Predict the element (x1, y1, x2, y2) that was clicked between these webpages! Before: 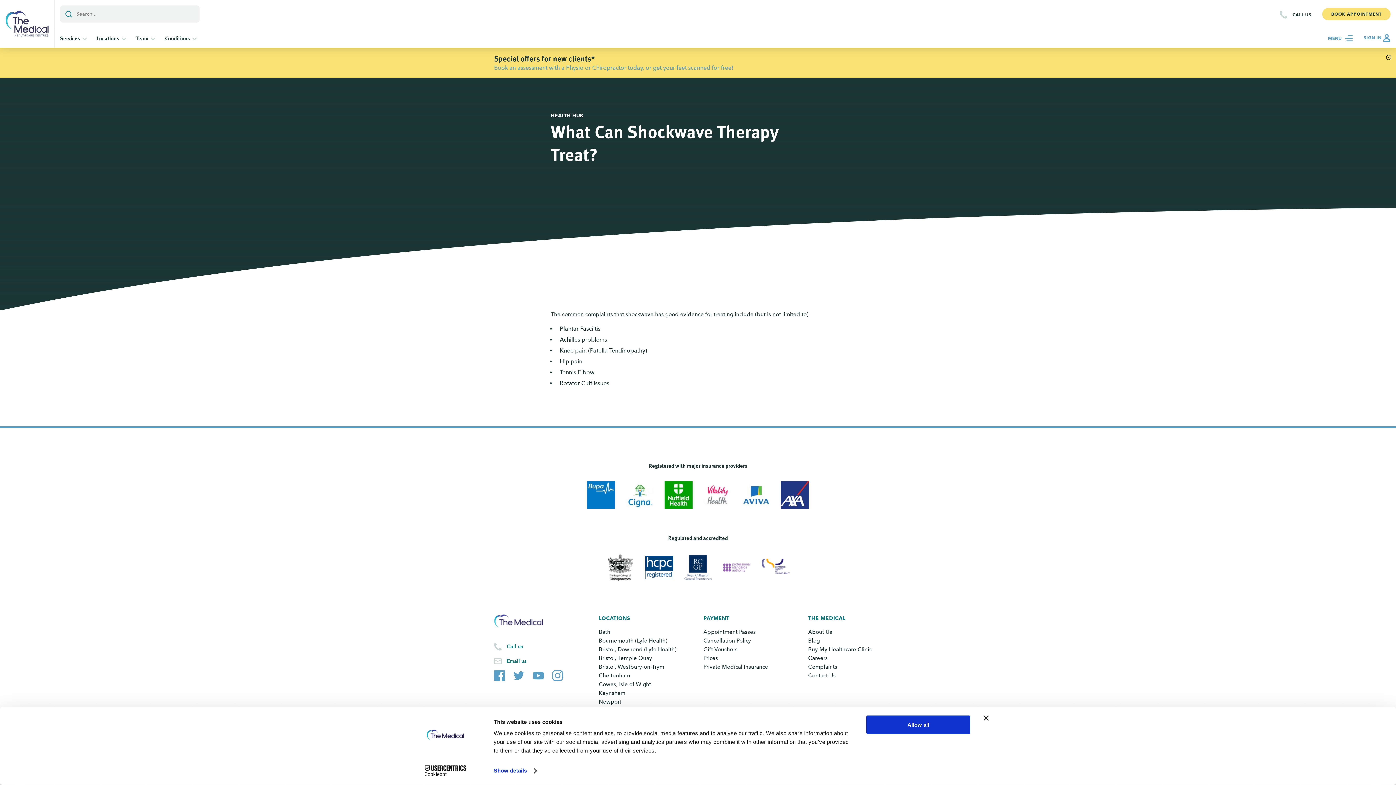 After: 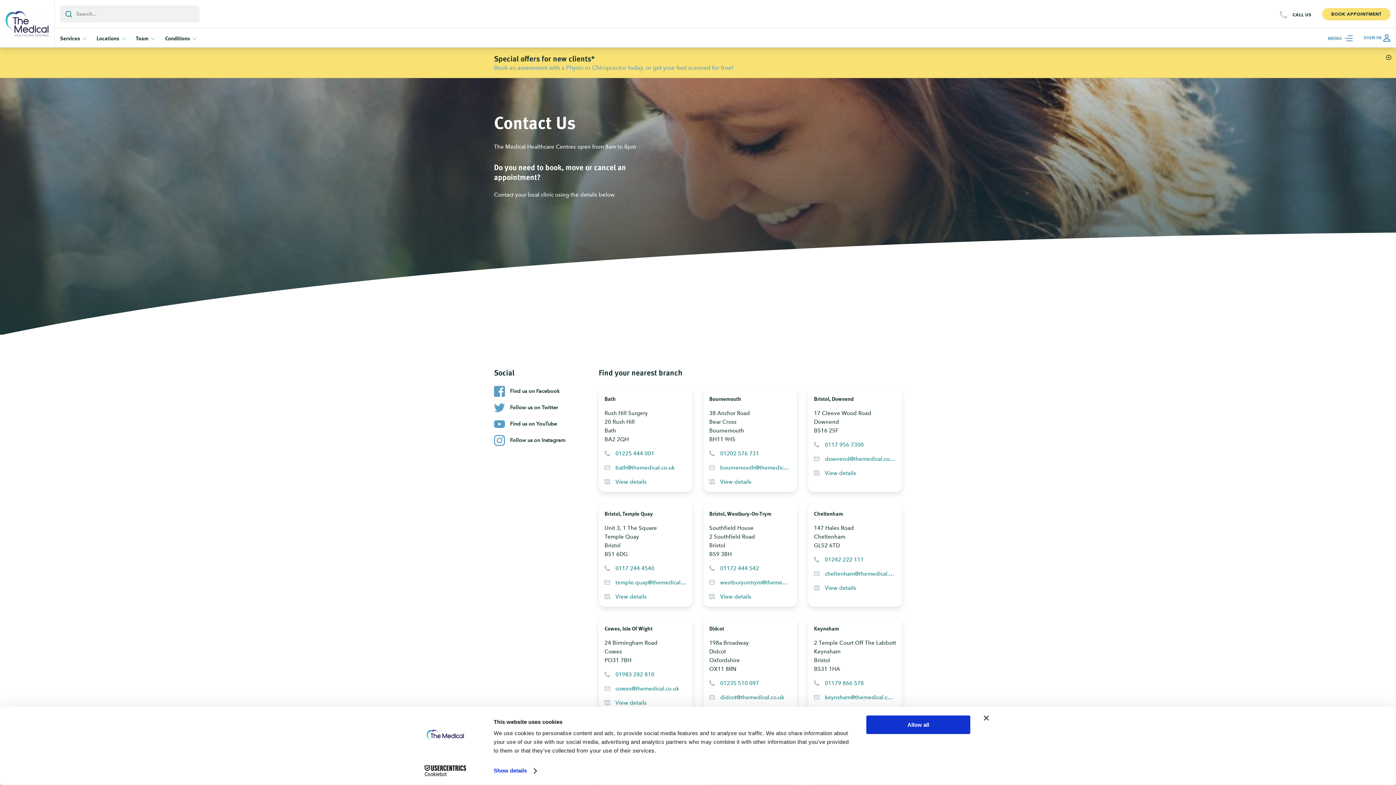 Action: bbox: (808, 672, 836, 679) label: Contact Us